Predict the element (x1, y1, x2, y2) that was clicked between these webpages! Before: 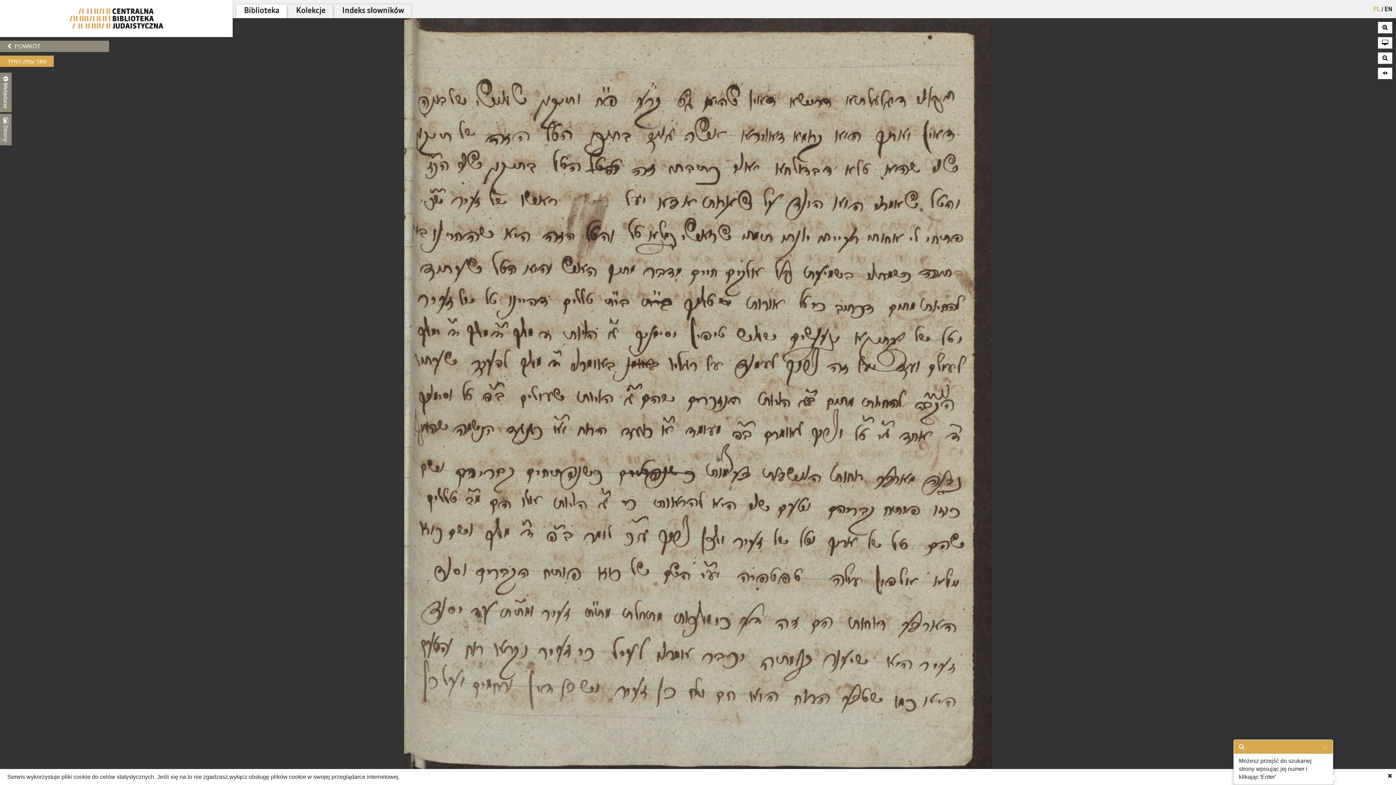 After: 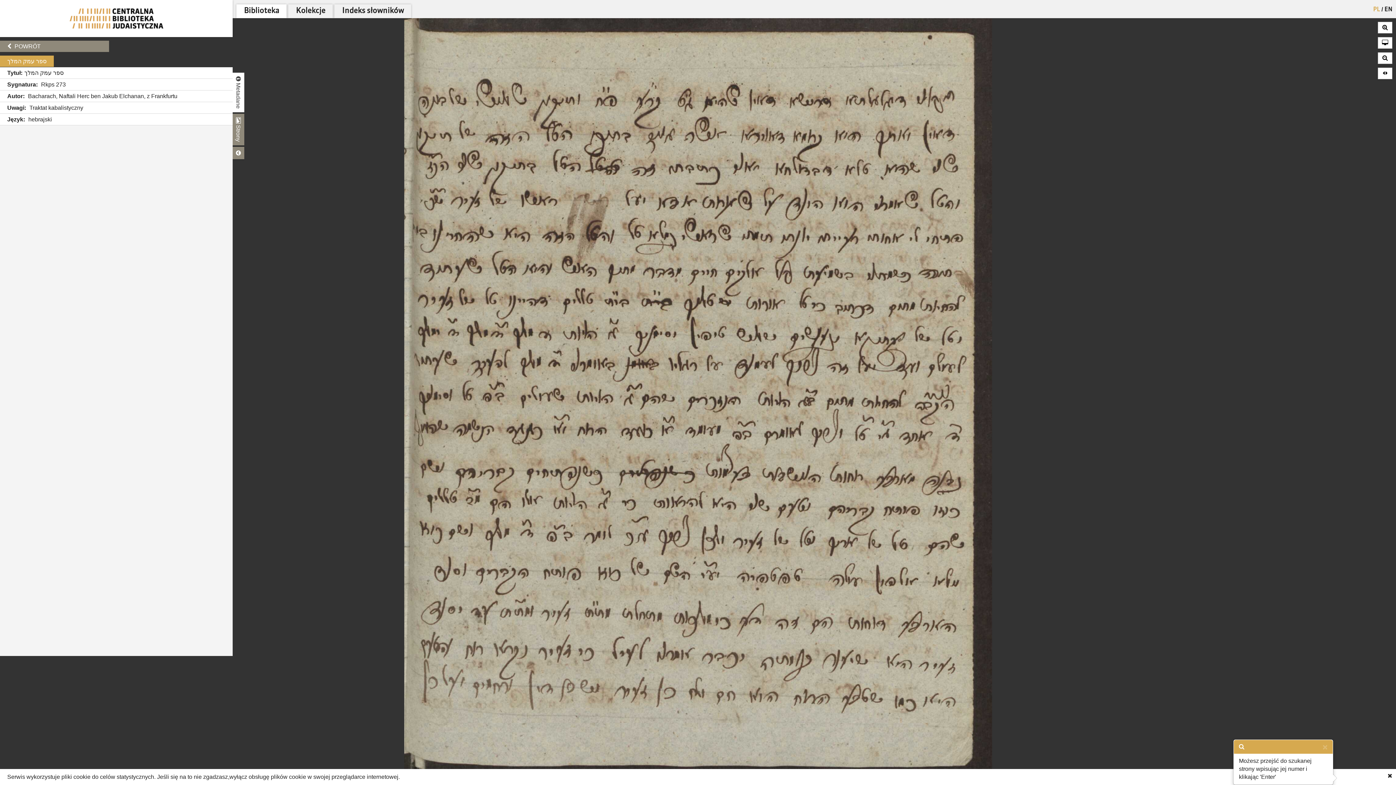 Action: label:  Metadane bbox: (0, 72, 11, 112)